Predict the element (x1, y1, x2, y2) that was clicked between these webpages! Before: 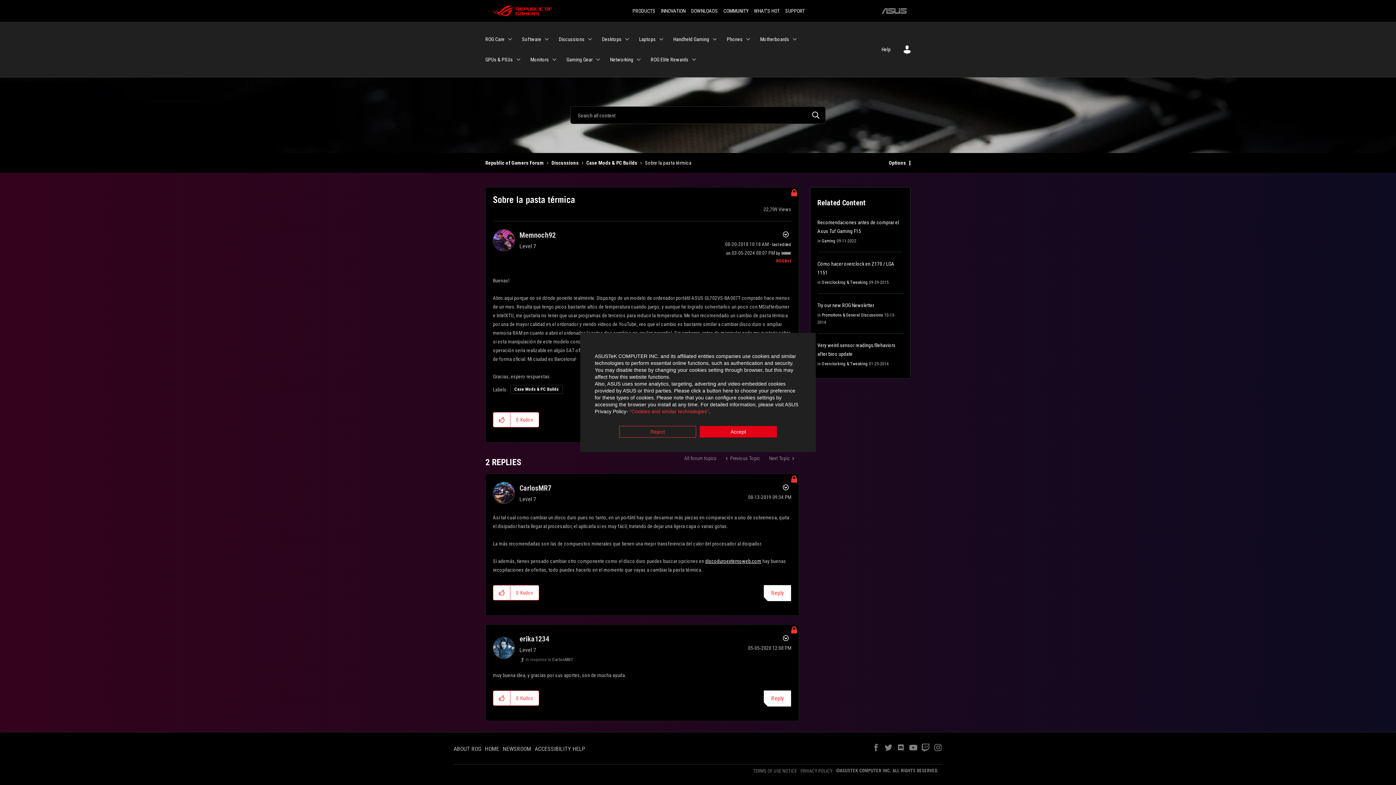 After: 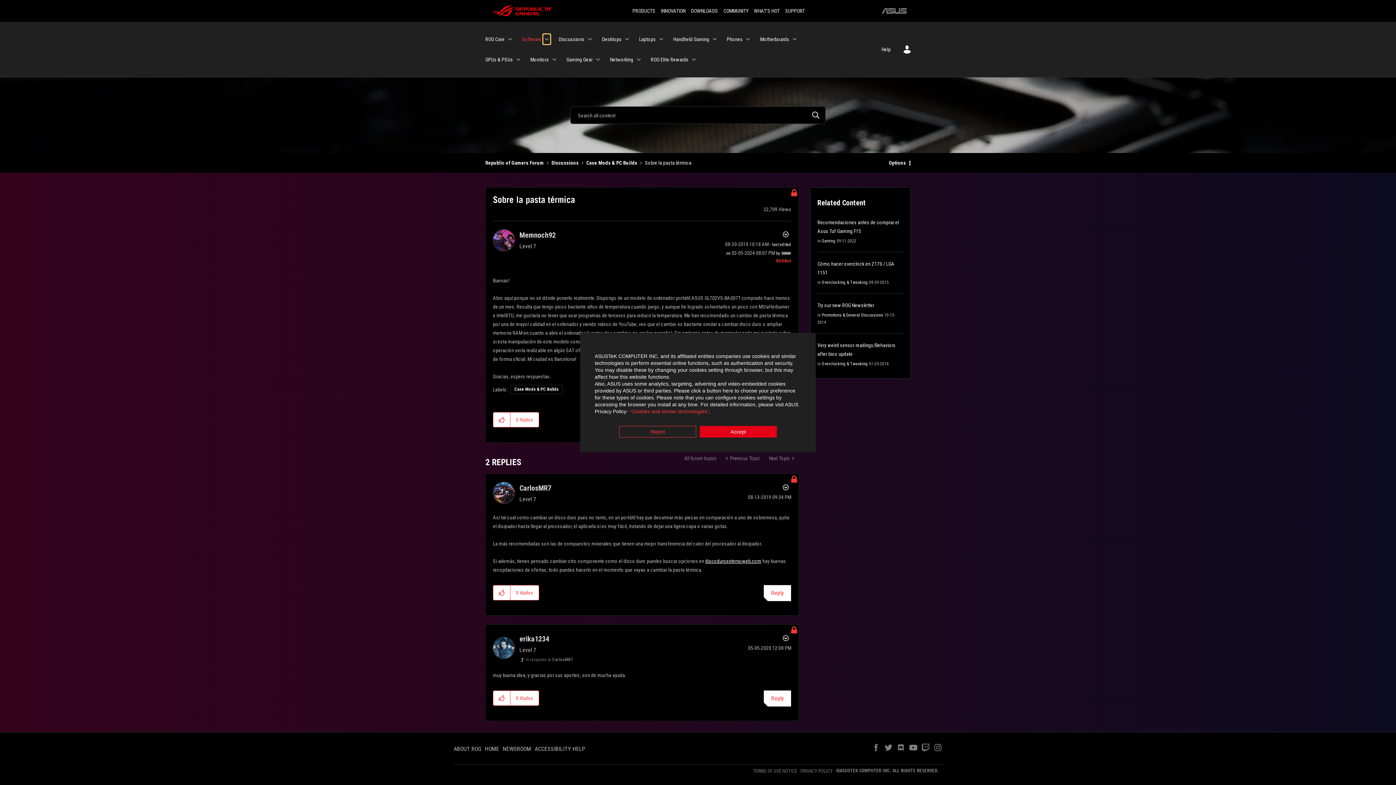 Action: label: Expand View: Software bbox: (543, 34, 550, 44)